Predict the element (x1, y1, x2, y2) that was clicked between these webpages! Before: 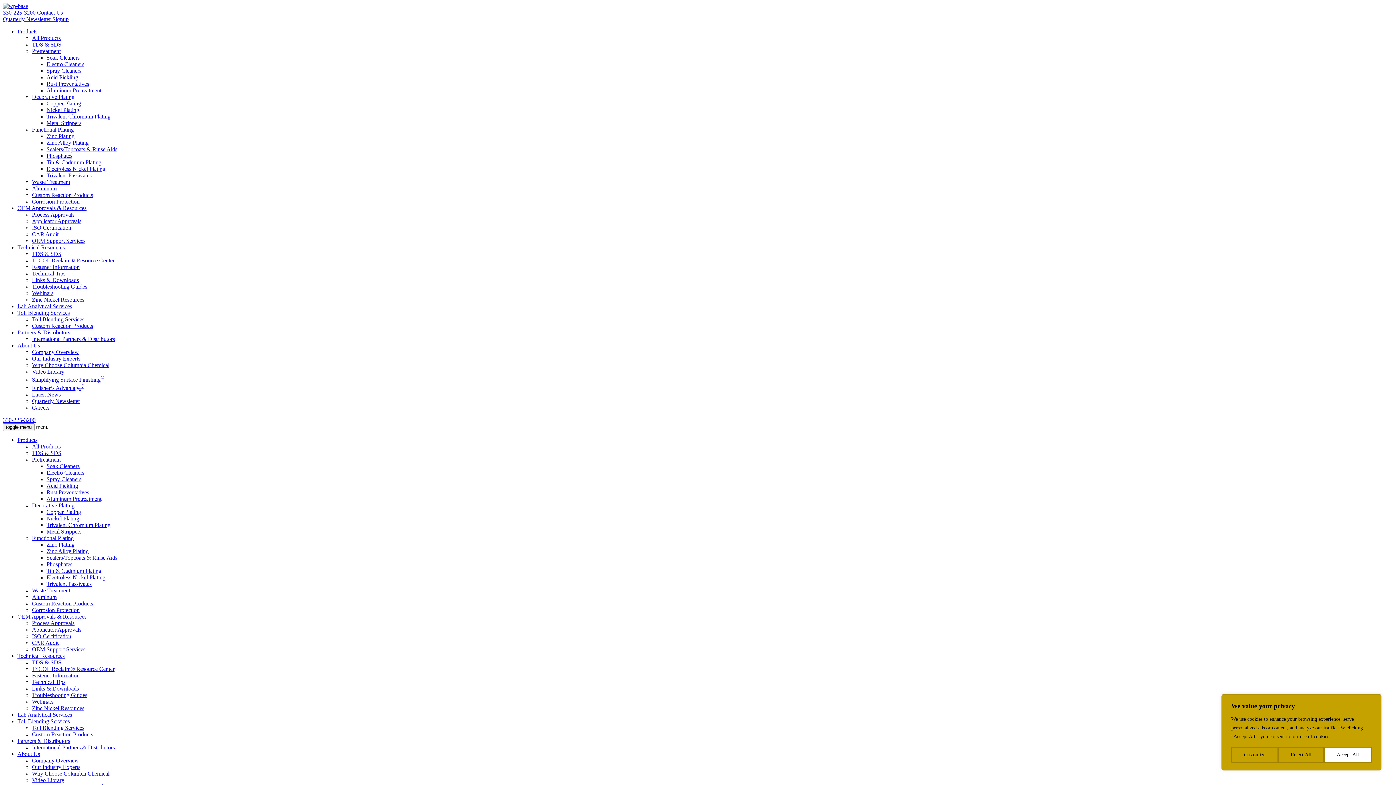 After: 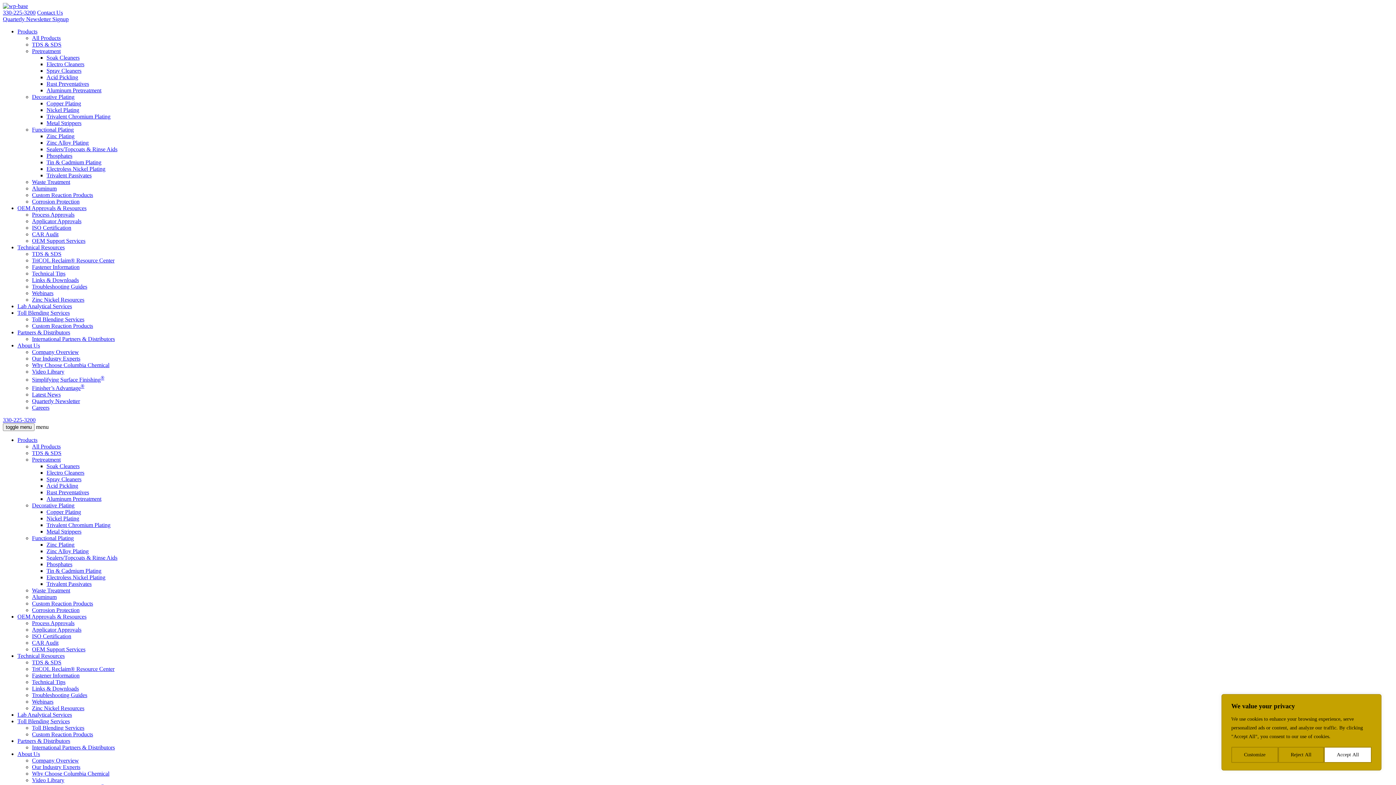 Action: bbox: (32, 744, 114, 750) label: International Partners & Distributors